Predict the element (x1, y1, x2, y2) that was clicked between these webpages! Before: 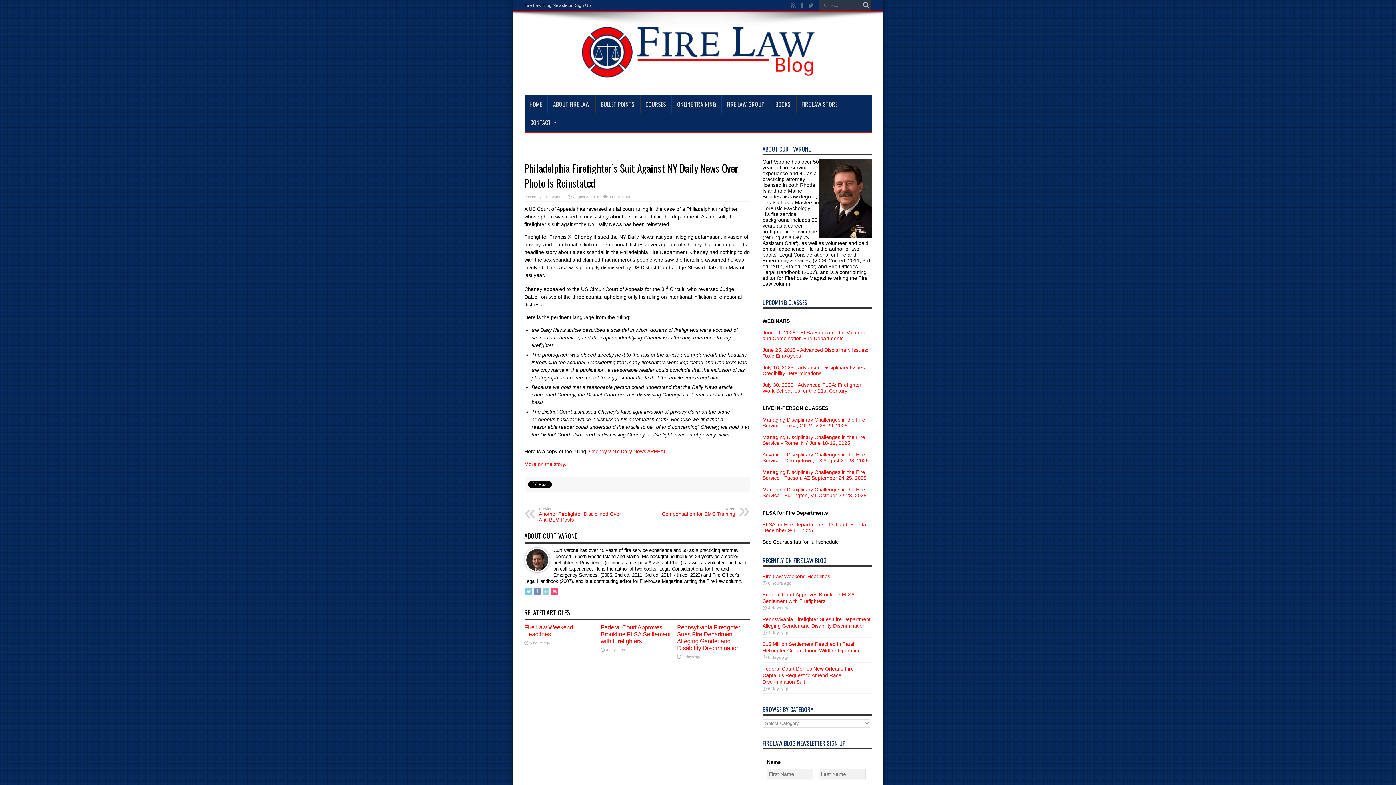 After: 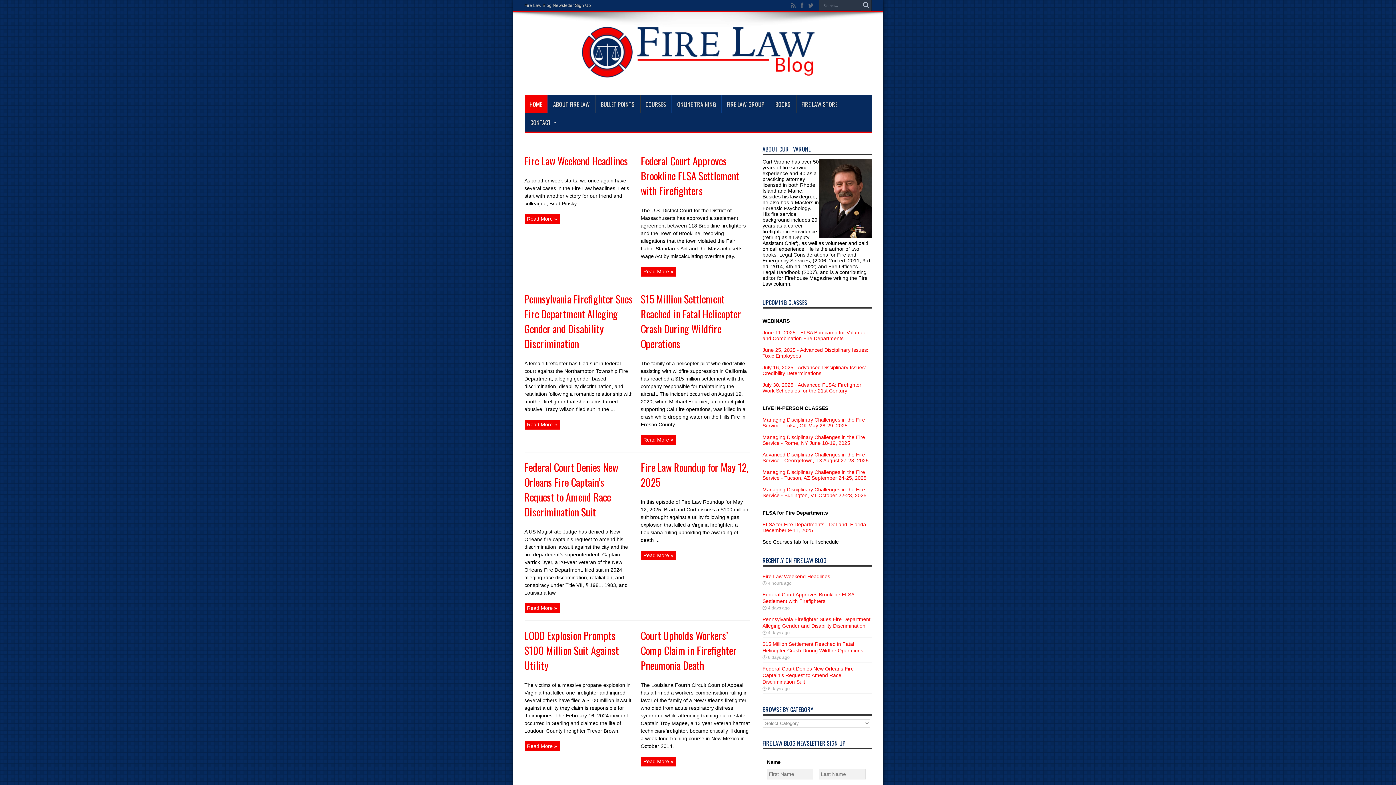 Action: label: Curt Varone bbox: (543, 194, 563, 198)